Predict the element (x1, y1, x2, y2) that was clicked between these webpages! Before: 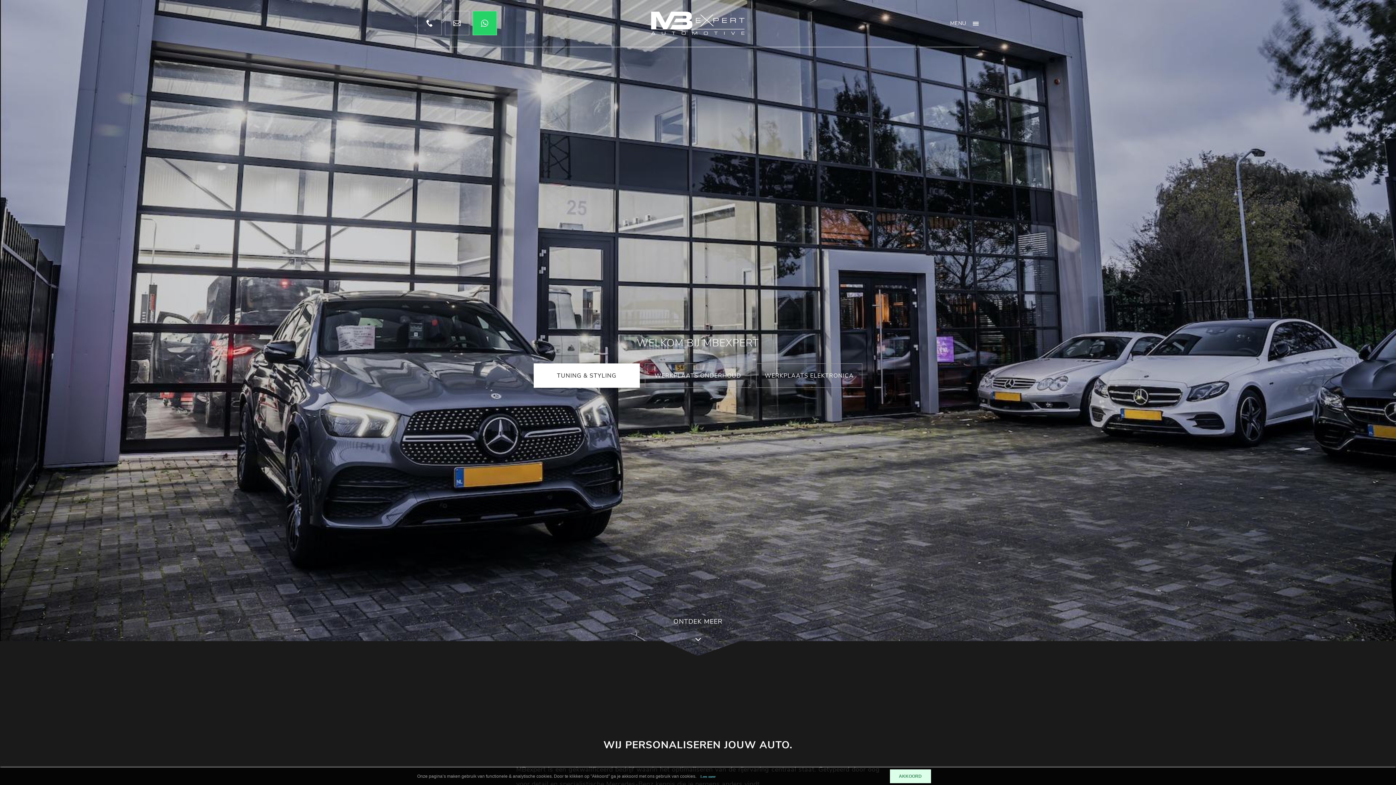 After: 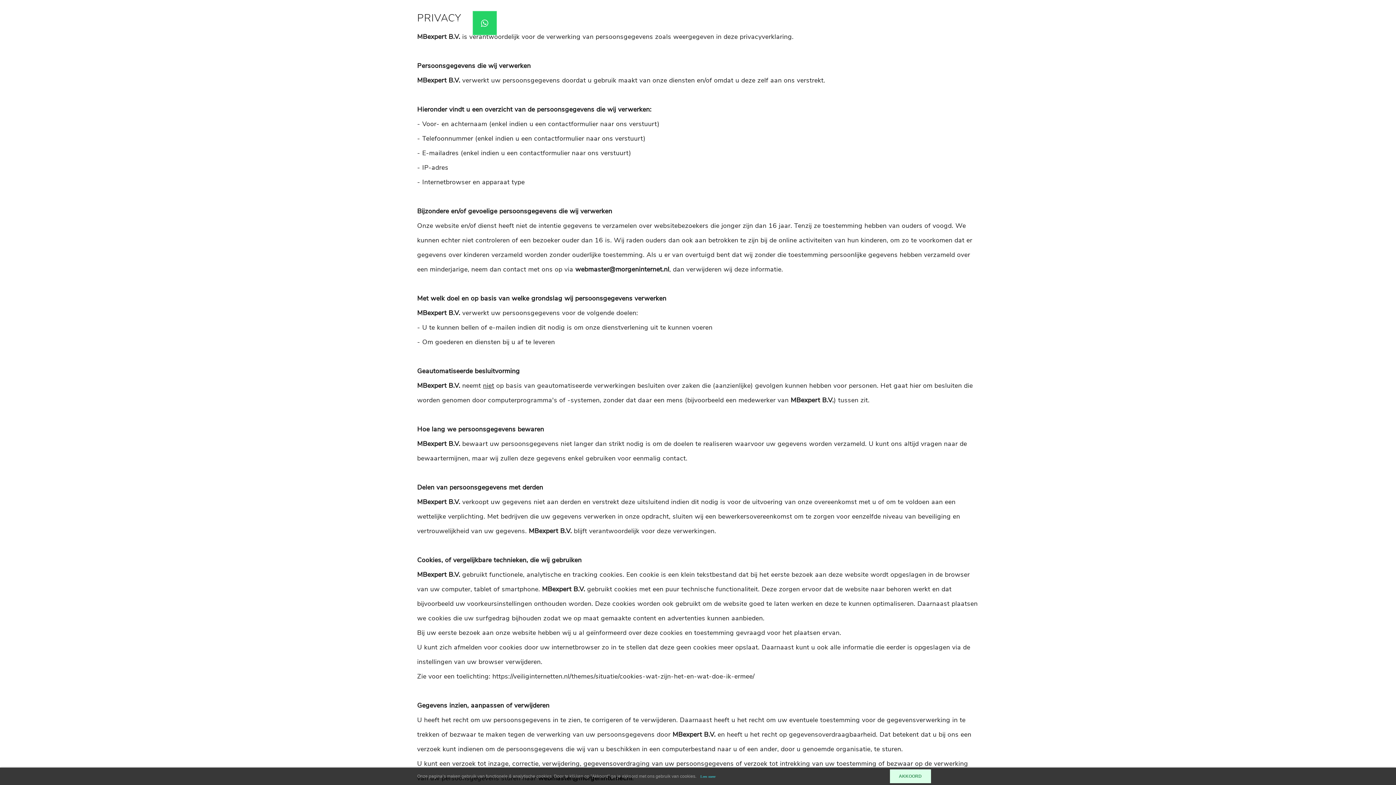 Action: label: Lees meer bbox: (700, 774, 715, 778)